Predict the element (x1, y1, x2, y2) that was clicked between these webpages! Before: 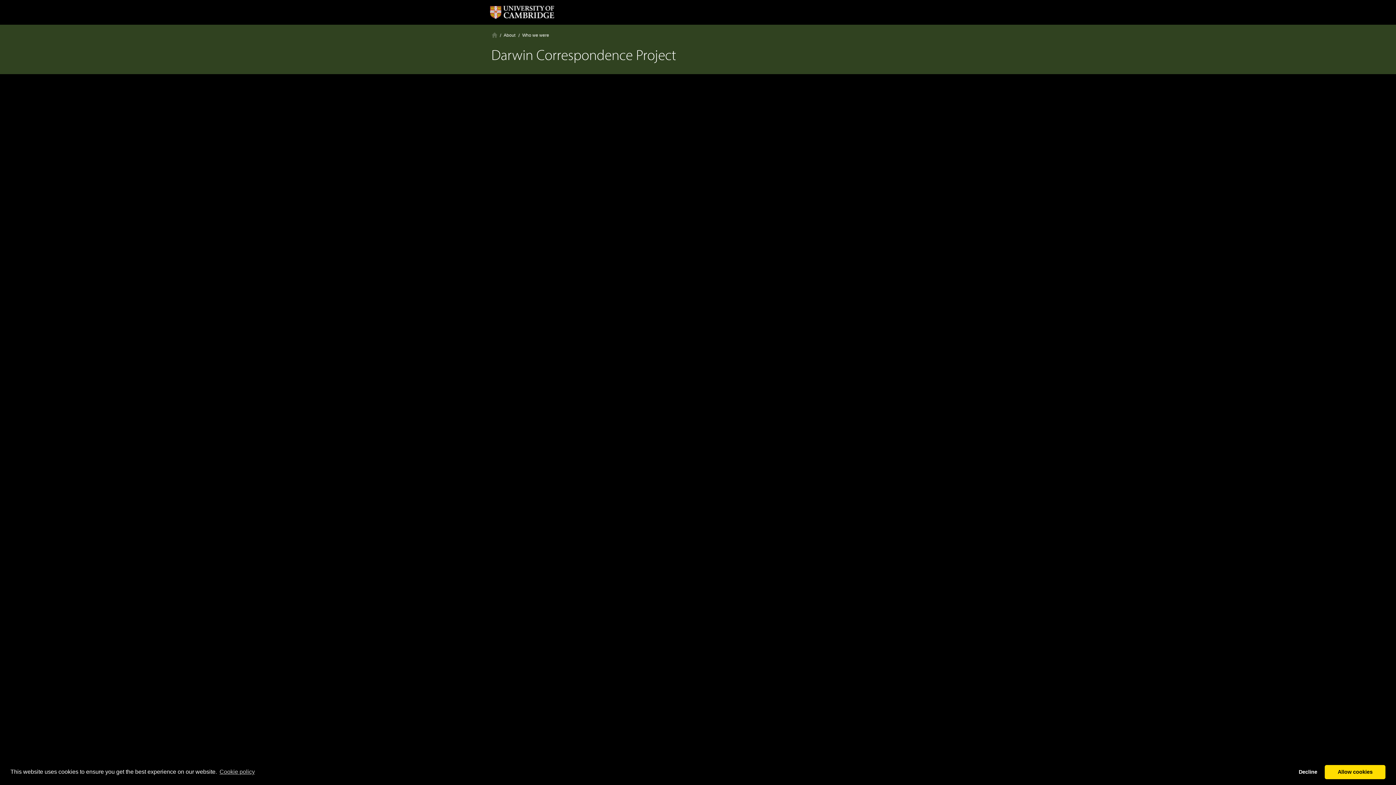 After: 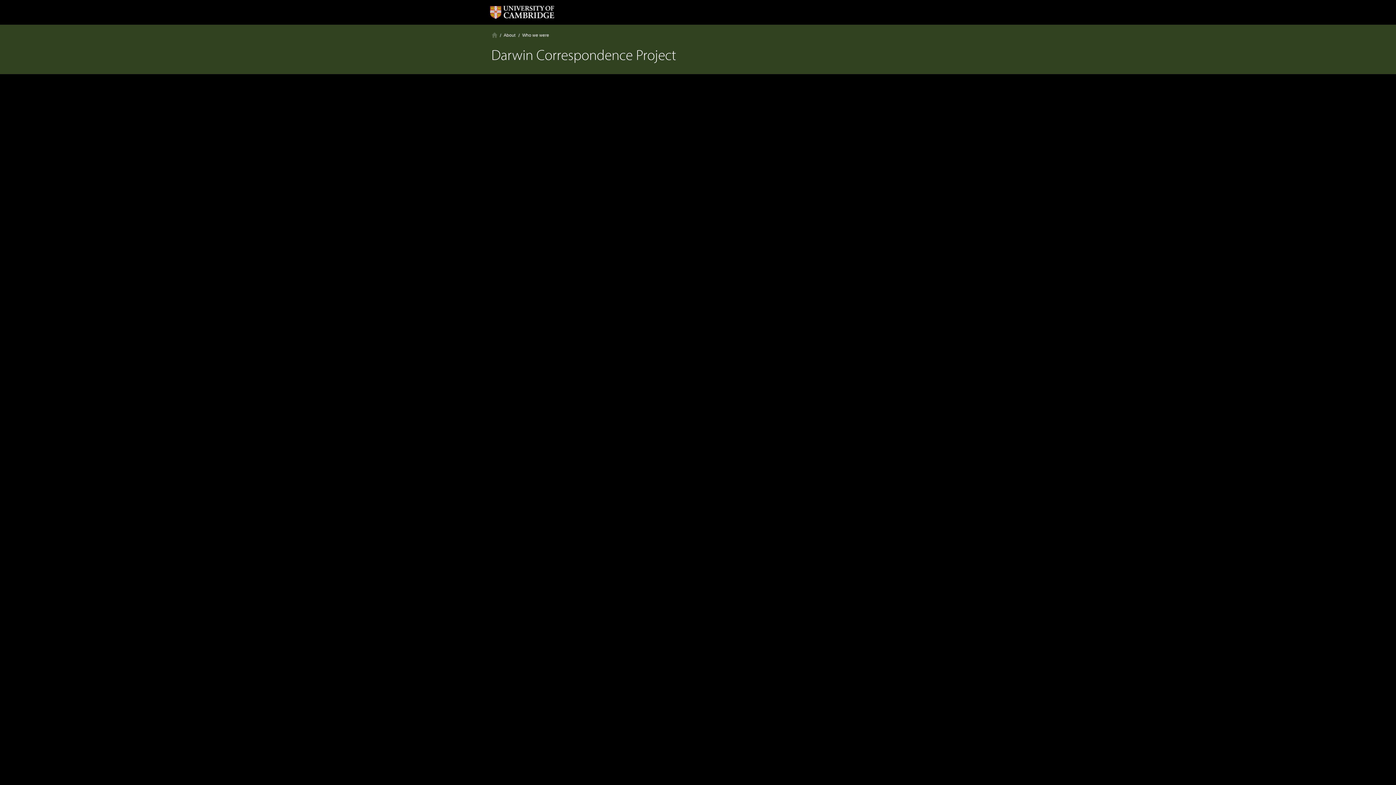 Action: label: deny cookies bbox: (1294, 765, 1322, 779)